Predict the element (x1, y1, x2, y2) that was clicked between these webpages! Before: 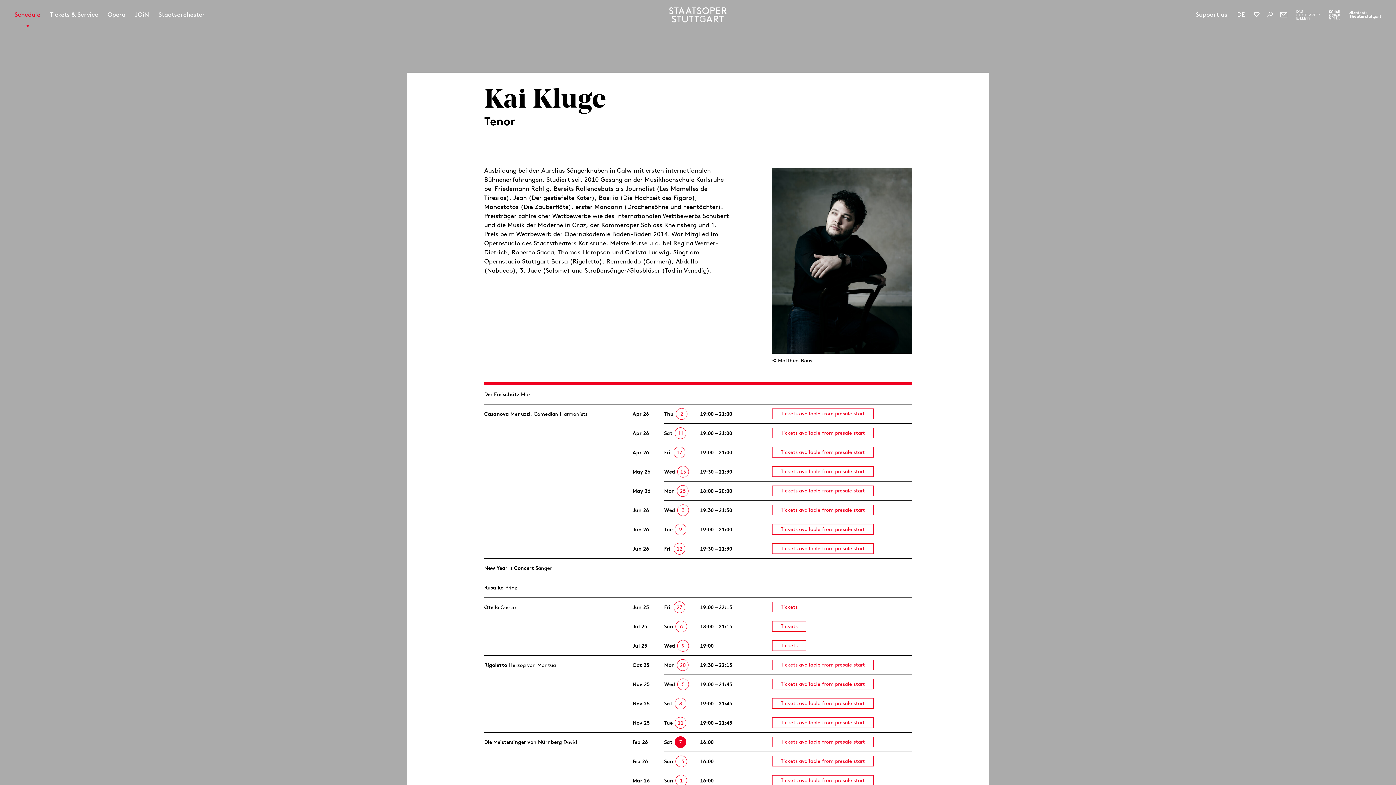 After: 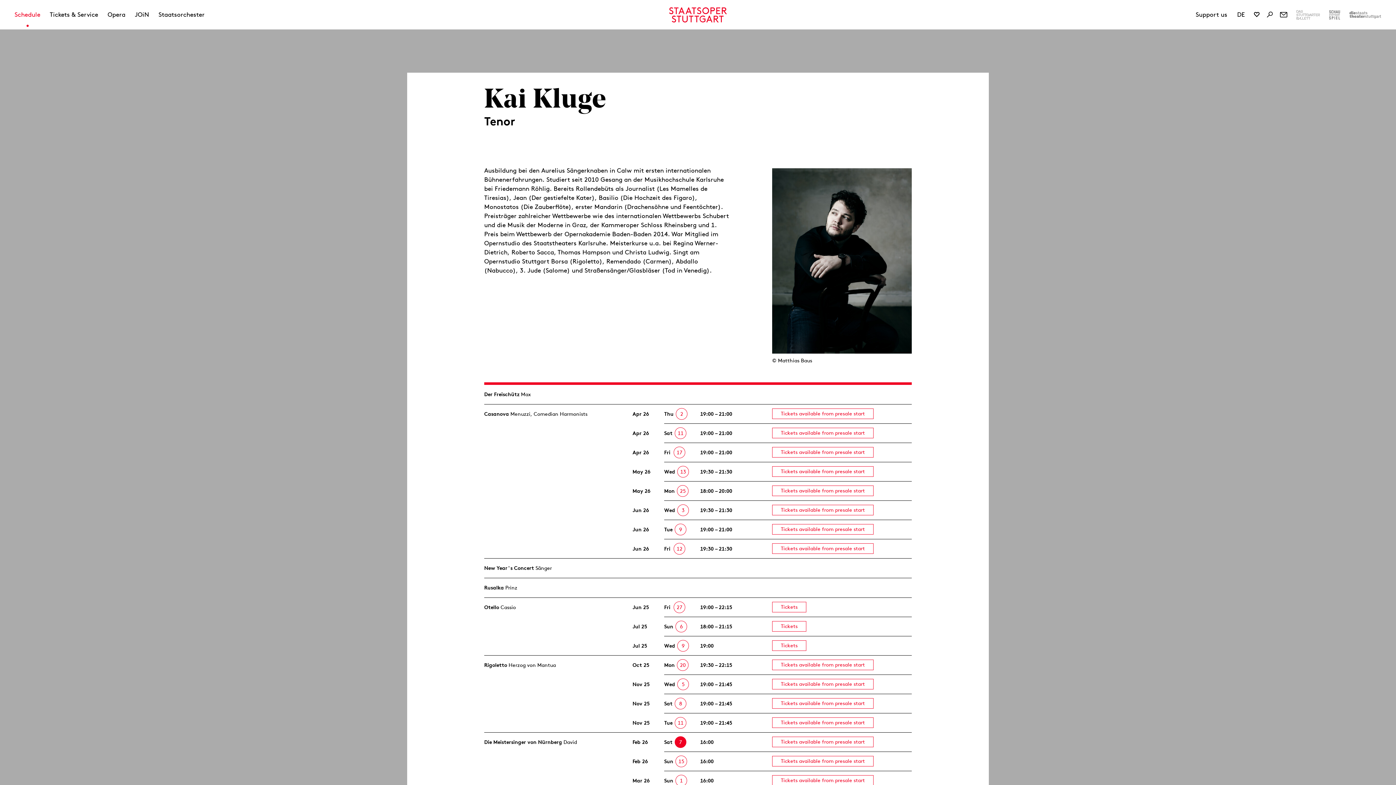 Action: bbox: (1296, 9, 1320, 19)